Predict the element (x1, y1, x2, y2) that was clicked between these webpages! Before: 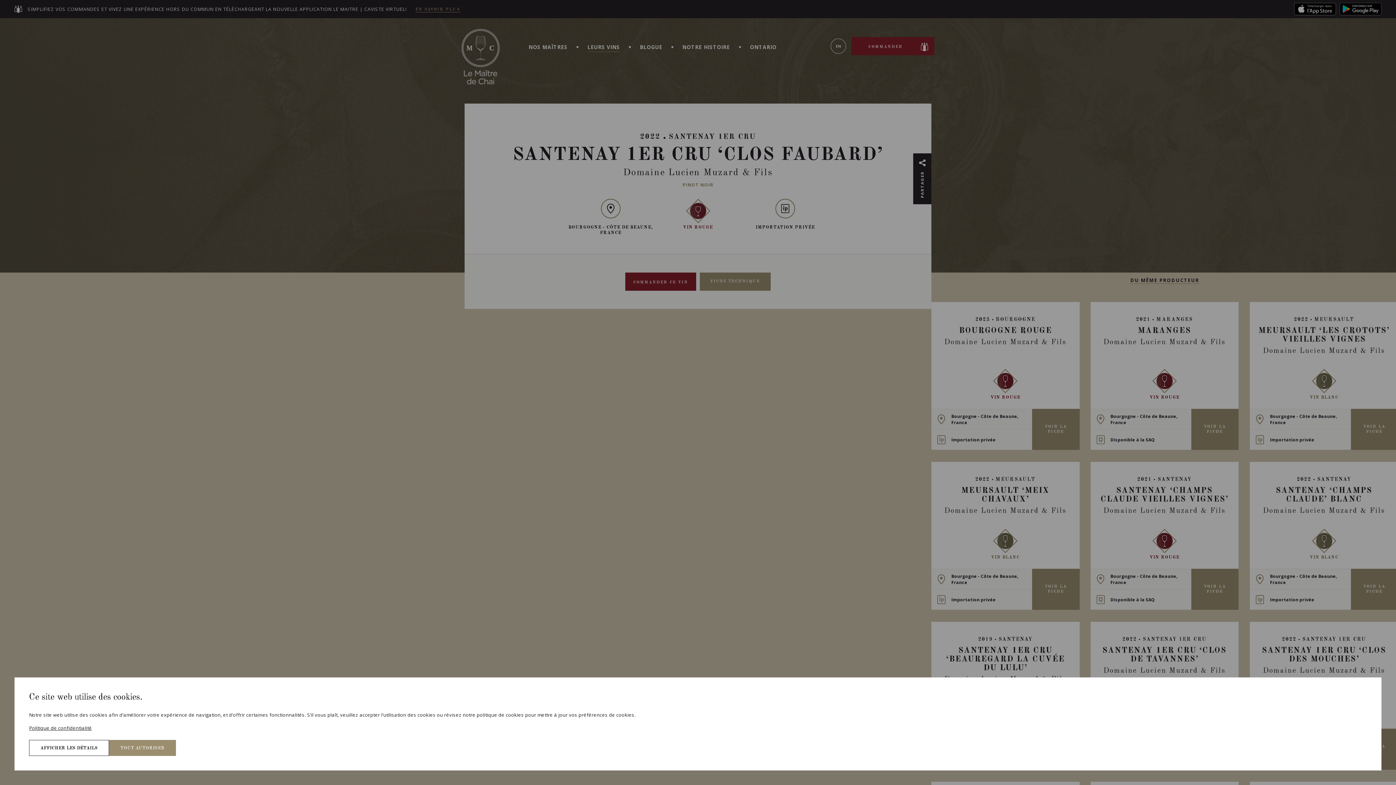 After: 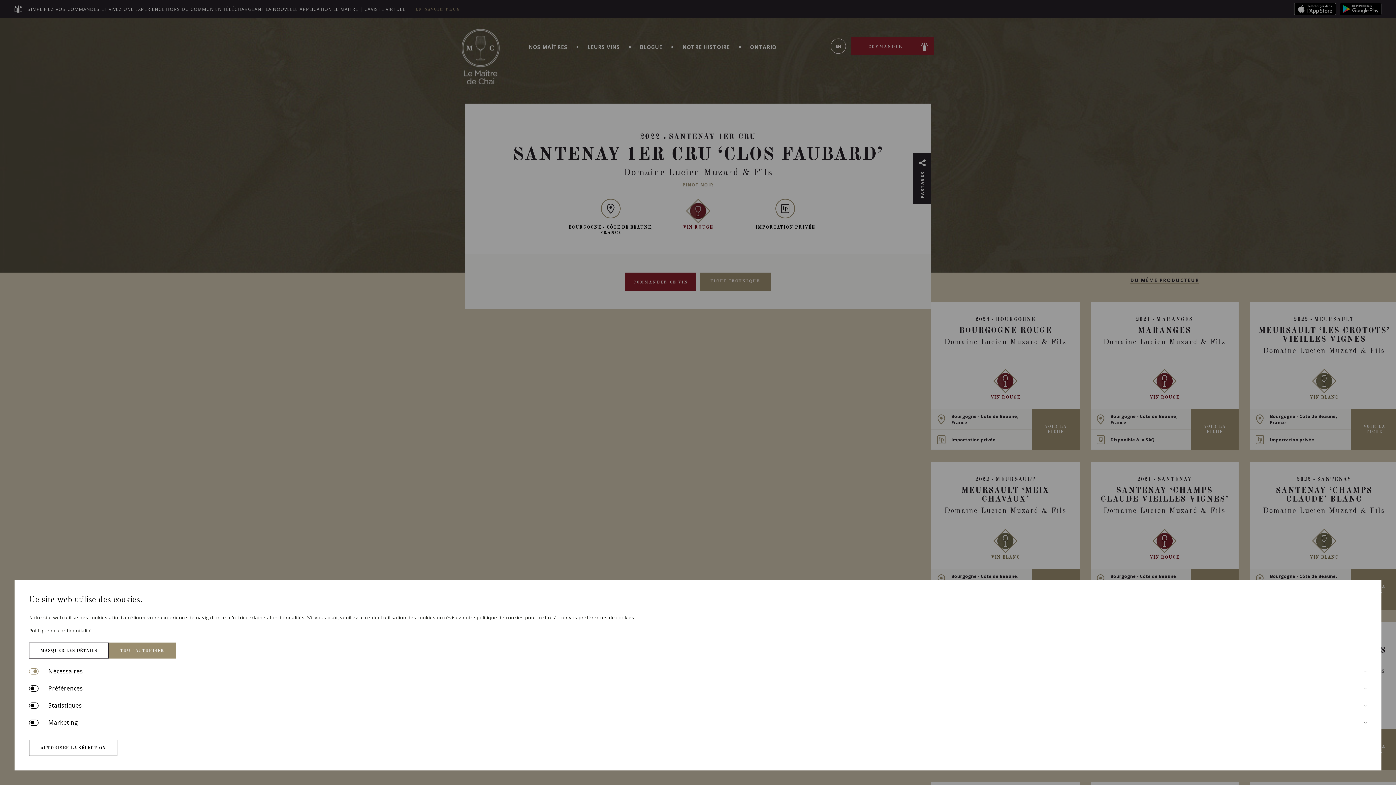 Action: label: AFFICHER LES DÉTAILS bbox: (29, 740, 109, 756)